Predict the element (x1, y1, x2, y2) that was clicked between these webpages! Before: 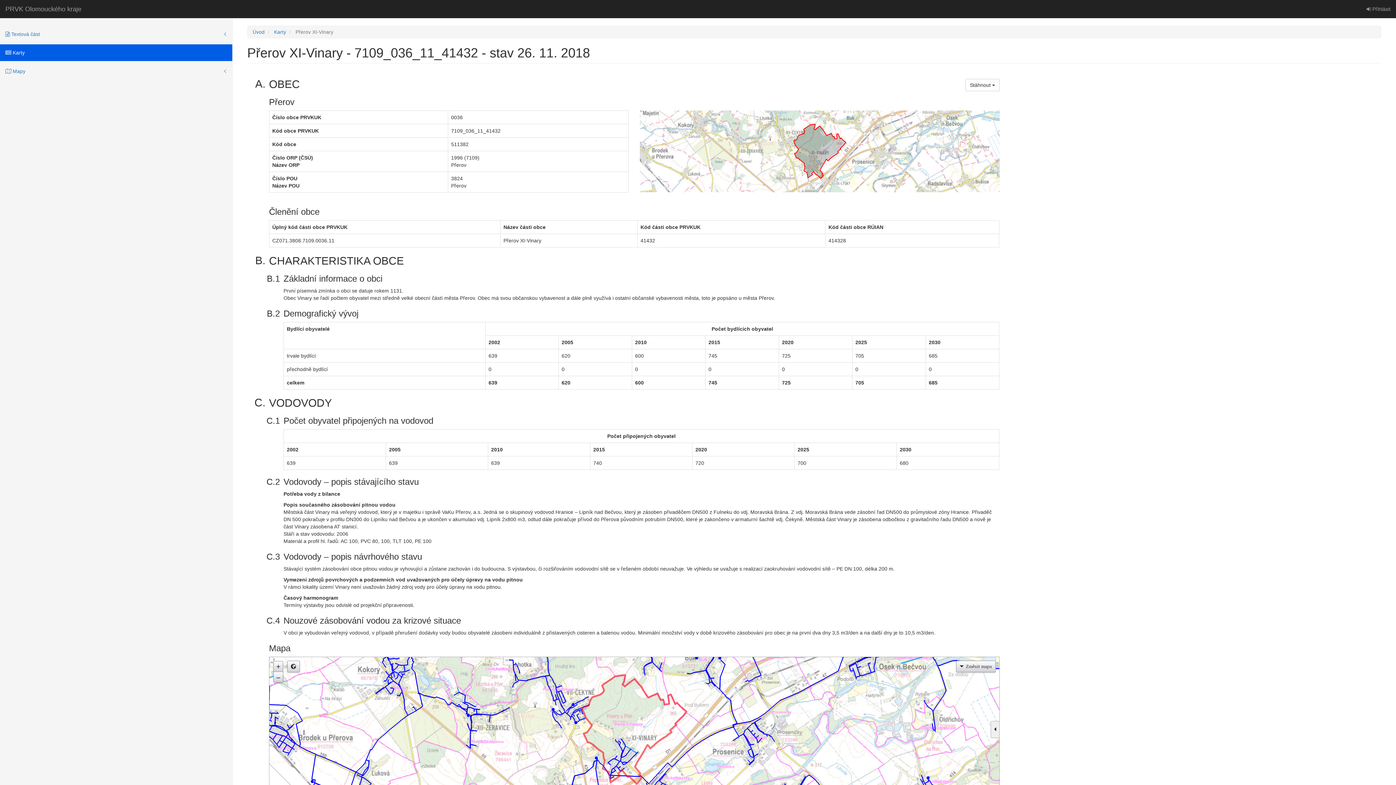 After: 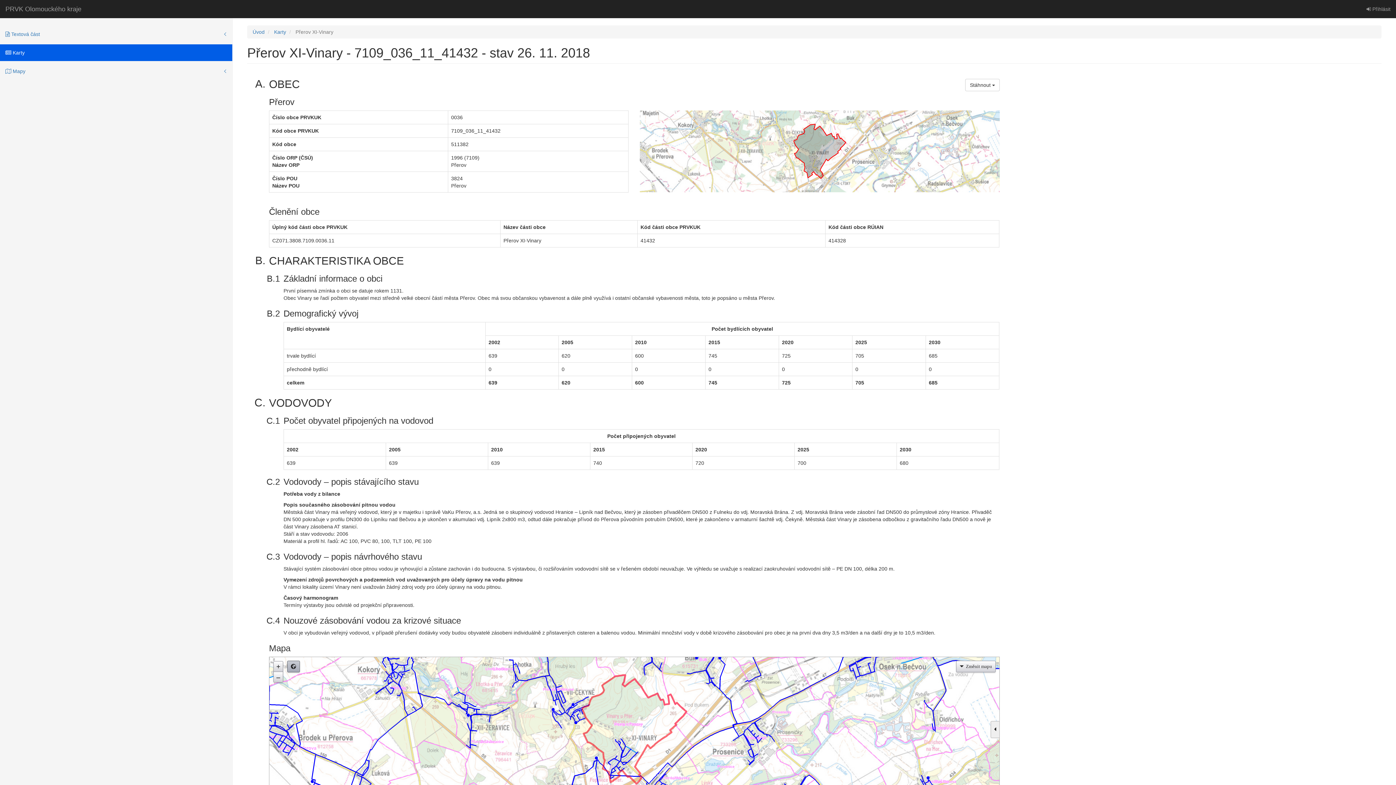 Action: bbox: (287, 661, 299, 672)